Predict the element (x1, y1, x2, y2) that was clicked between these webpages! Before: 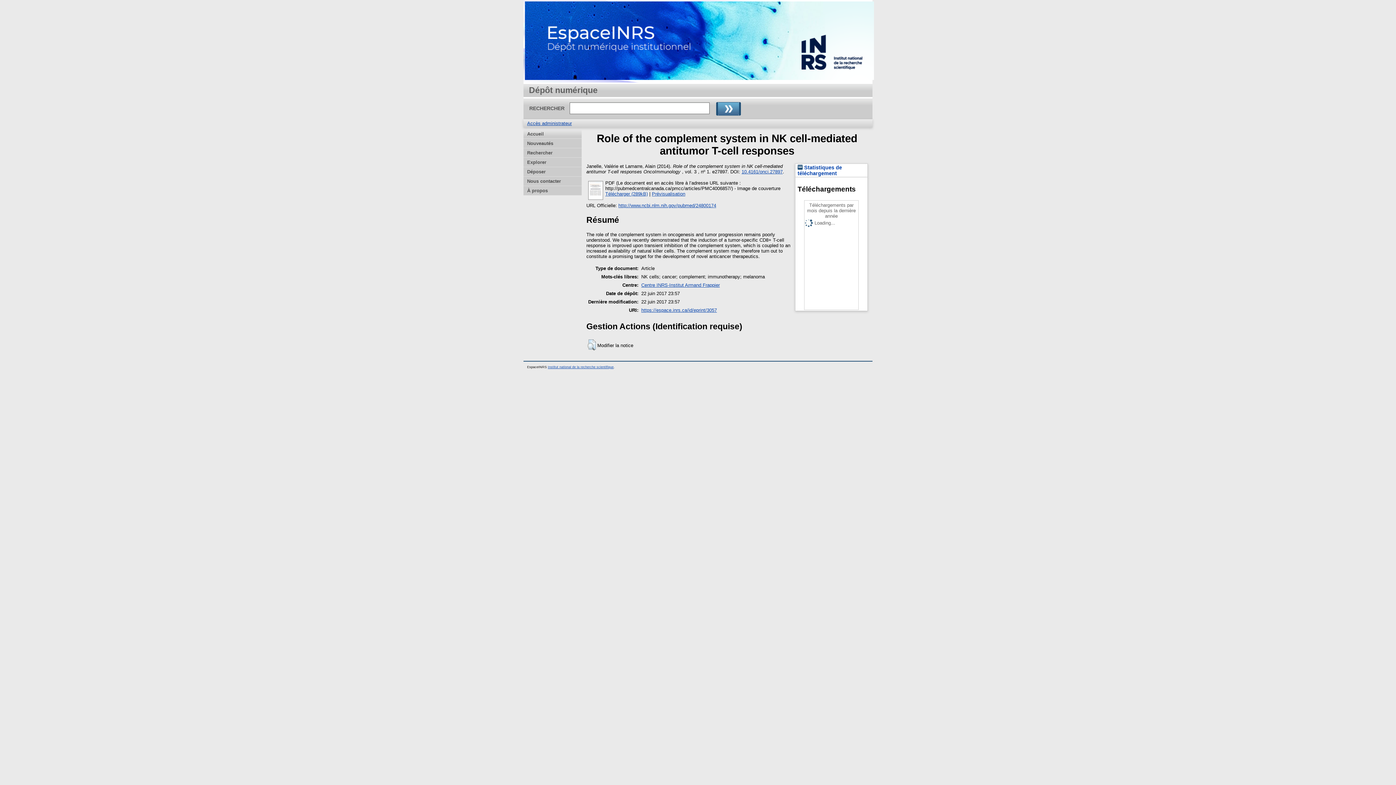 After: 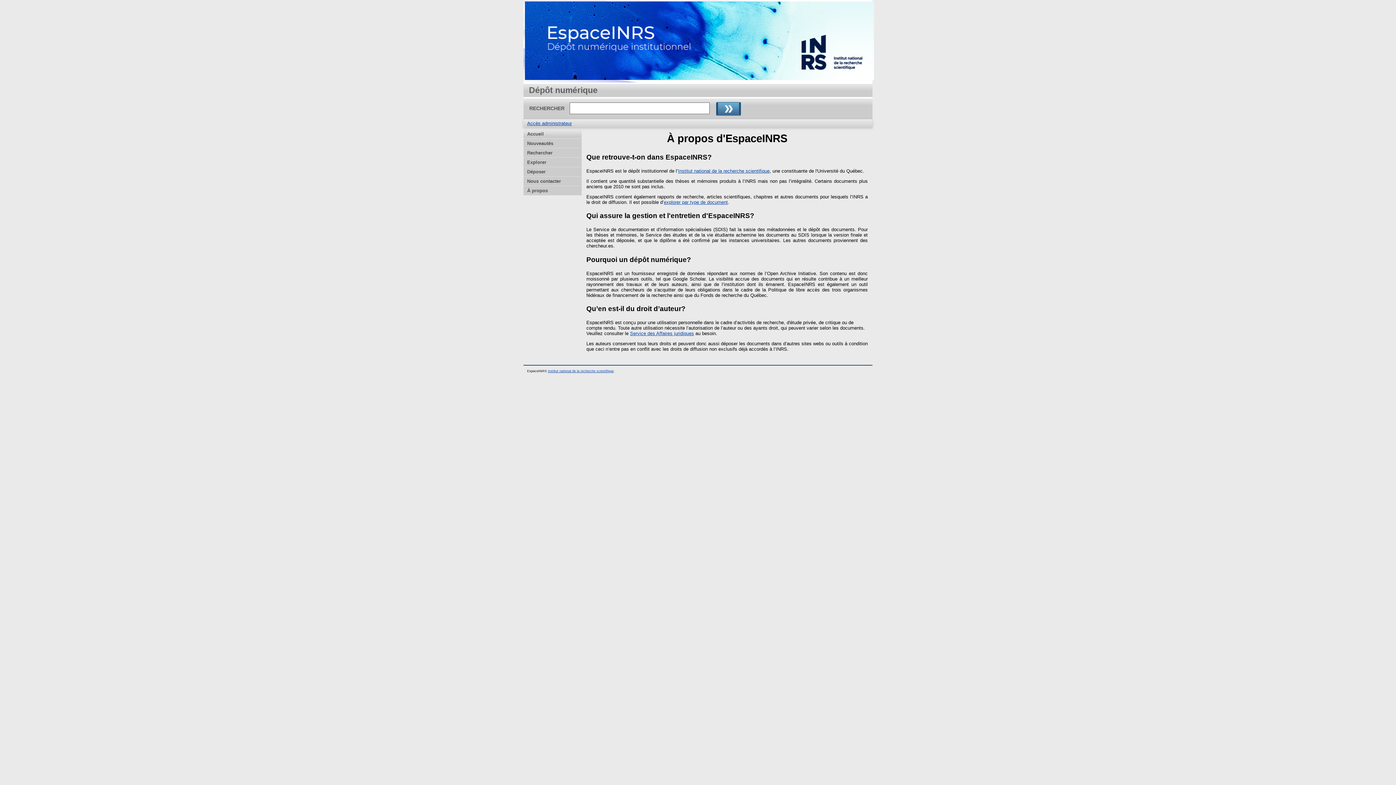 Action: bbox: (523, 186, 581, 195) label: À propos